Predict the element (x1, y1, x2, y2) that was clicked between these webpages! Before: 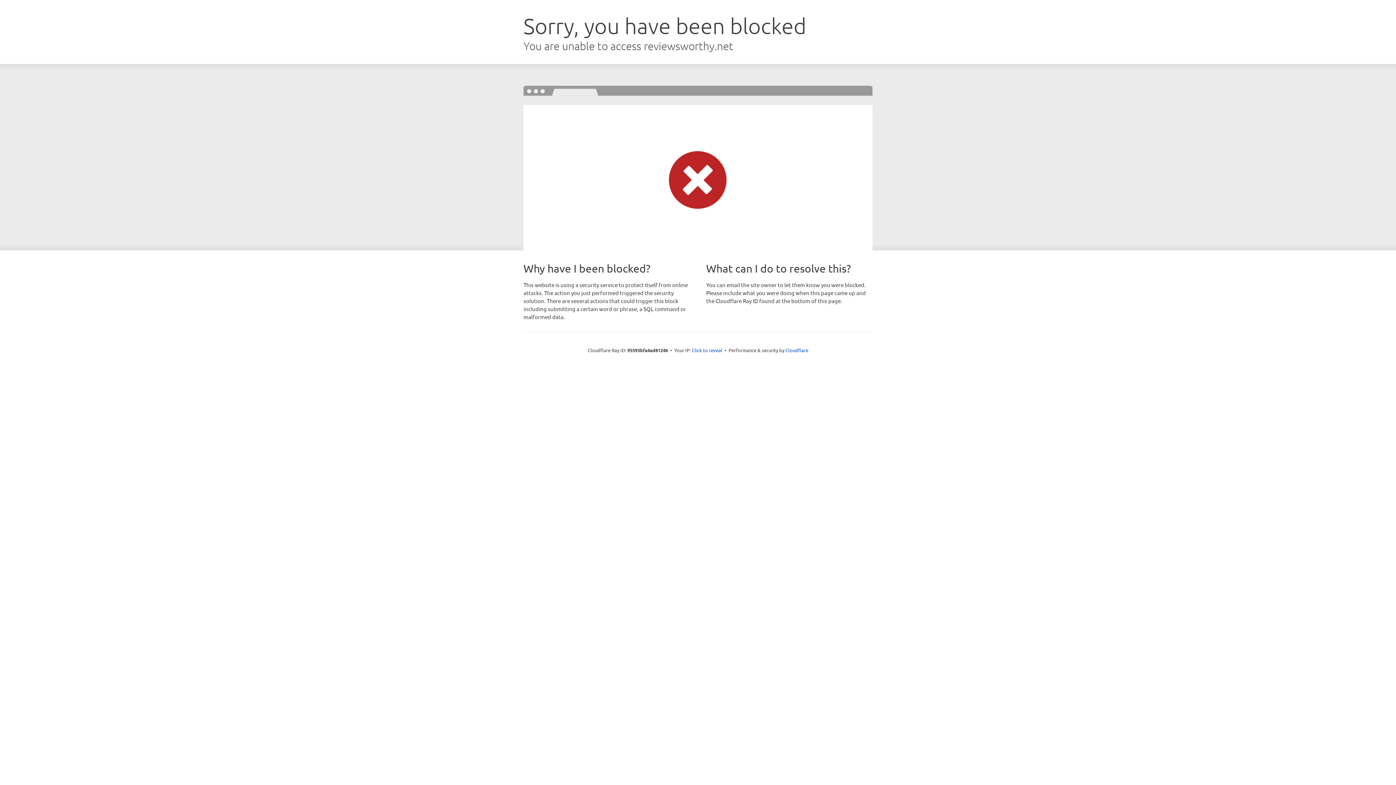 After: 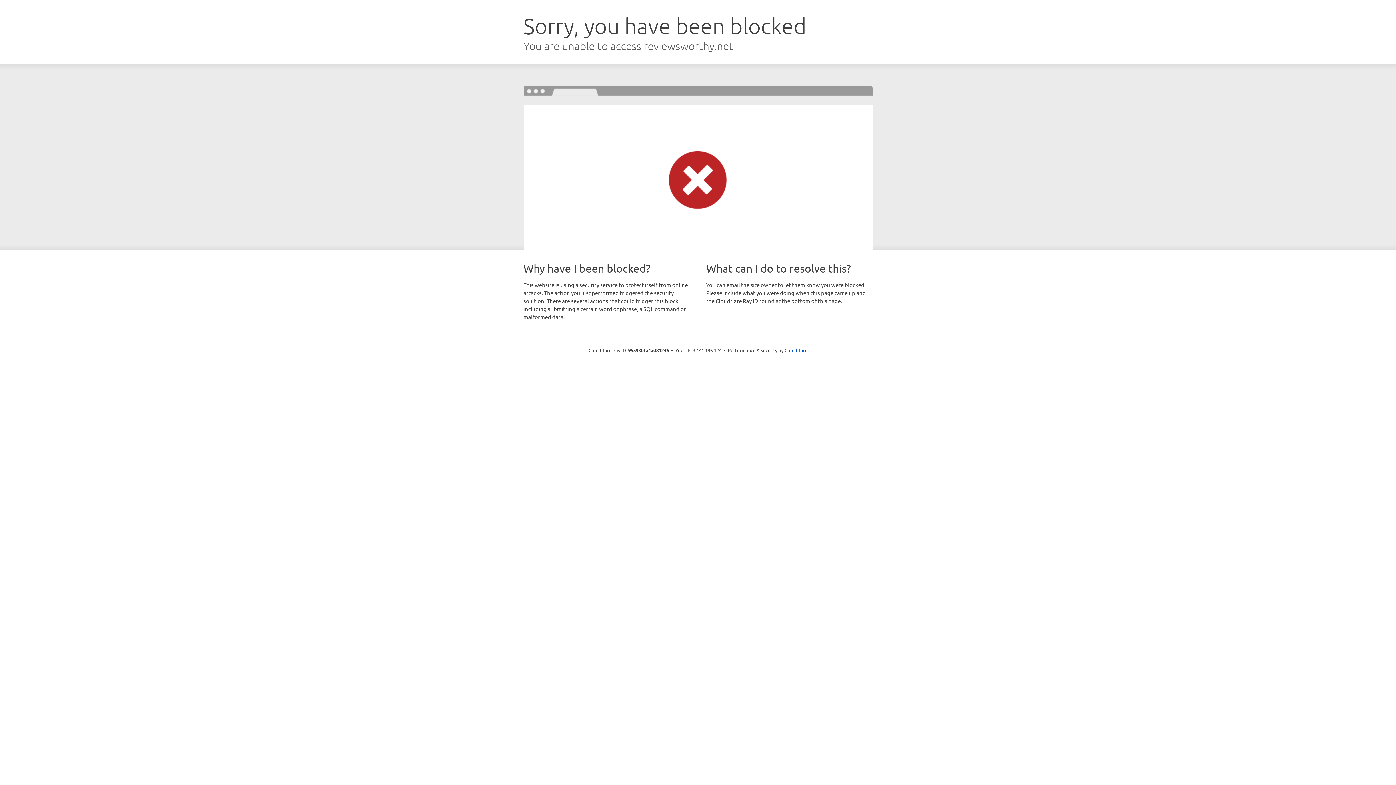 Action: label: Click to reveal bbox: (692, 346, 722, 353)